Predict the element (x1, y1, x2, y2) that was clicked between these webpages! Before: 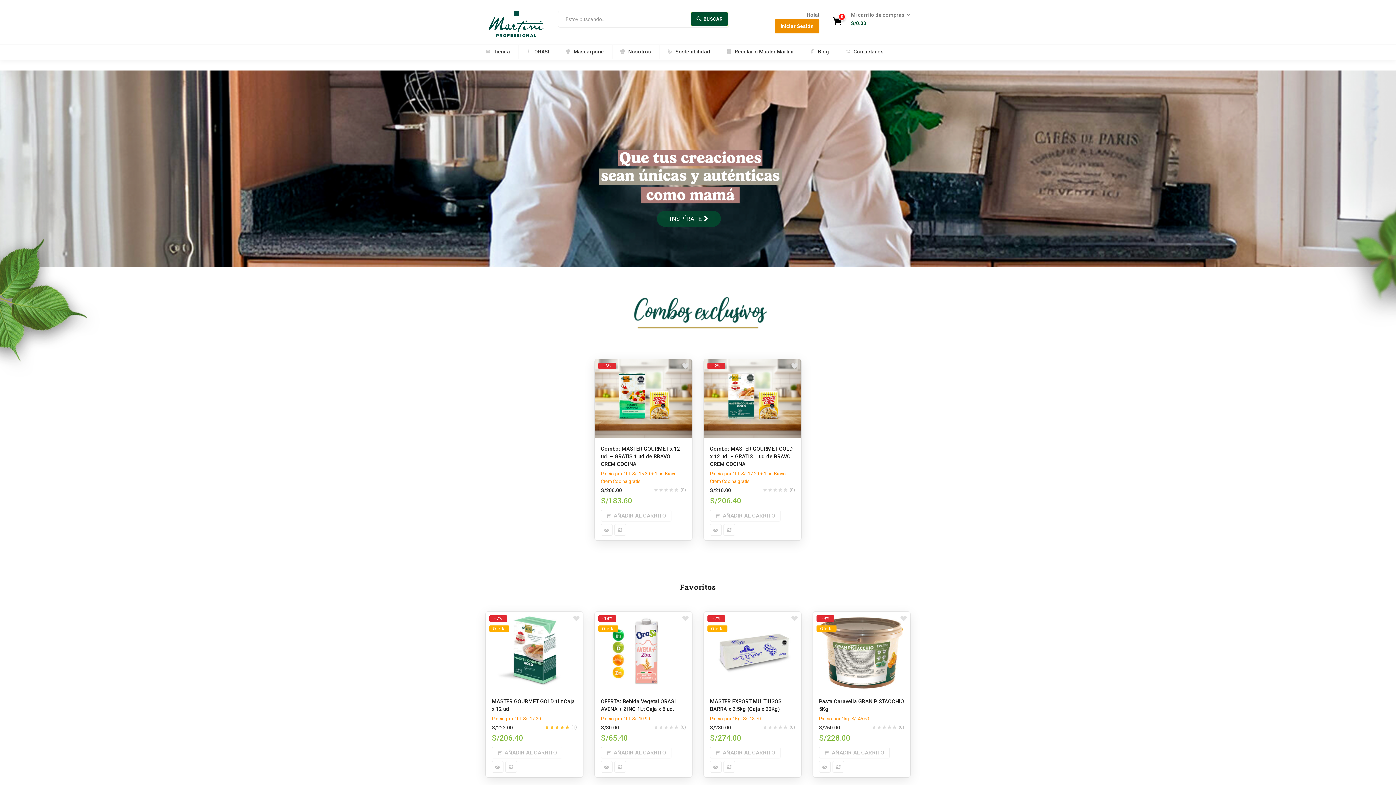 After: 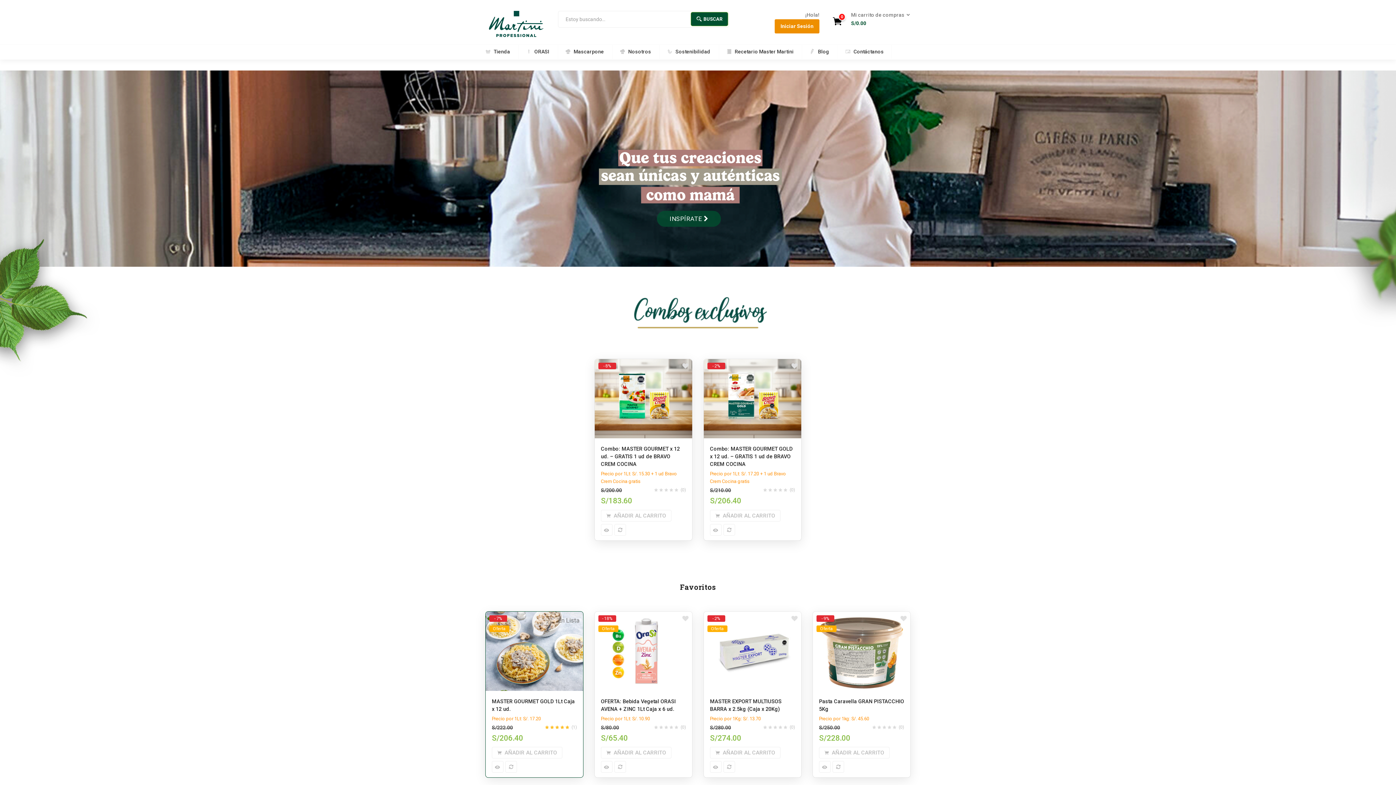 Action: bbox: (573, 615, 579, 621)